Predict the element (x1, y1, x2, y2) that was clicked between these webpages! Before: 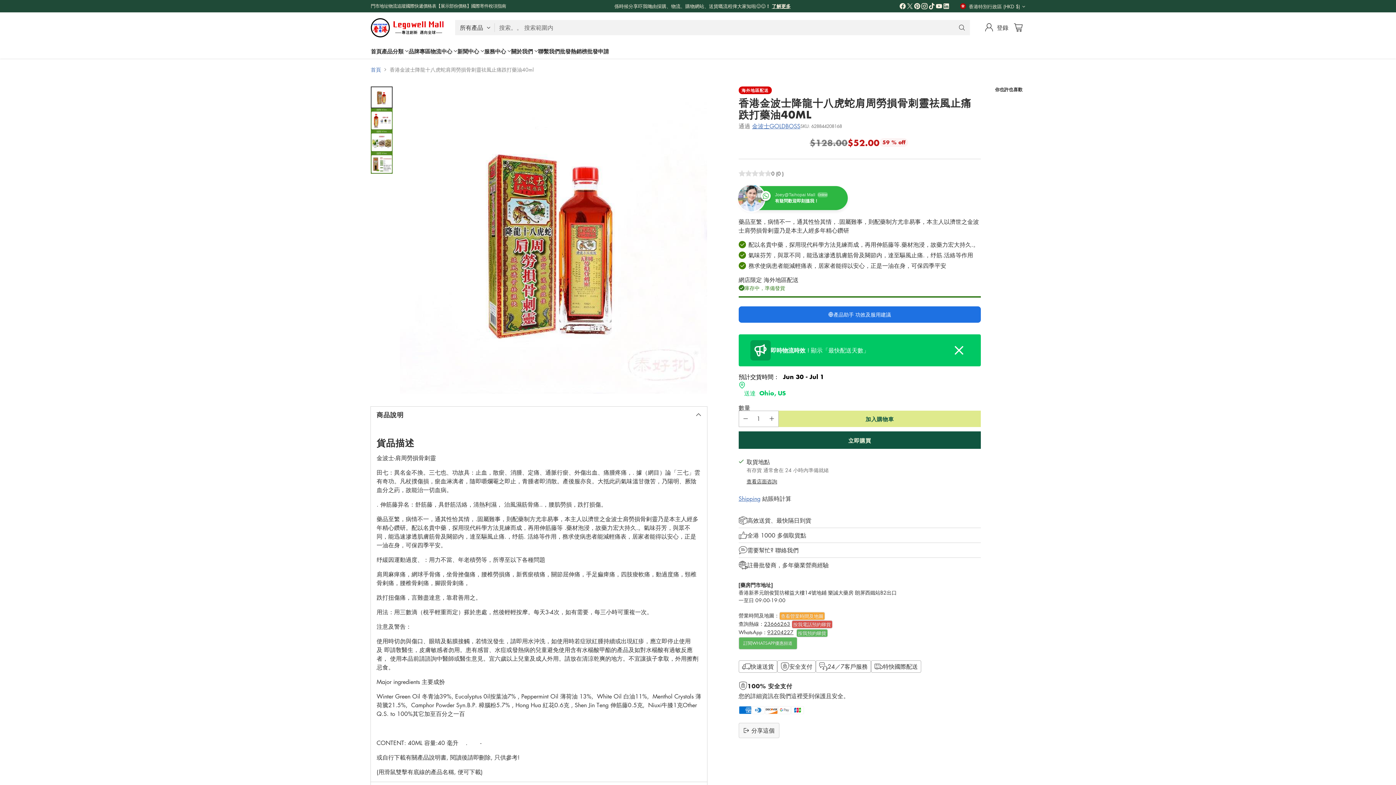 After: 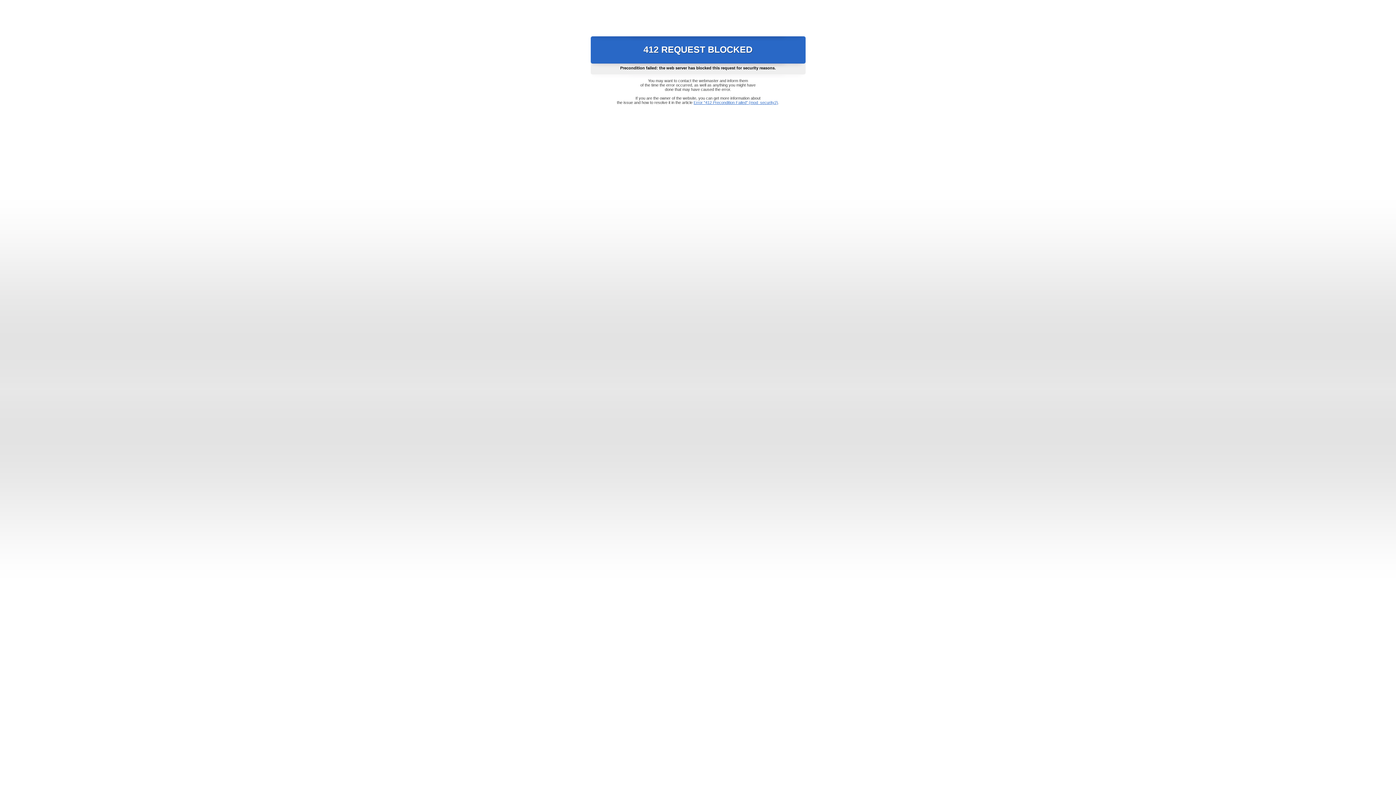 Action: bbox: (560, 46, 587, 54) label: 批發熱銷榜